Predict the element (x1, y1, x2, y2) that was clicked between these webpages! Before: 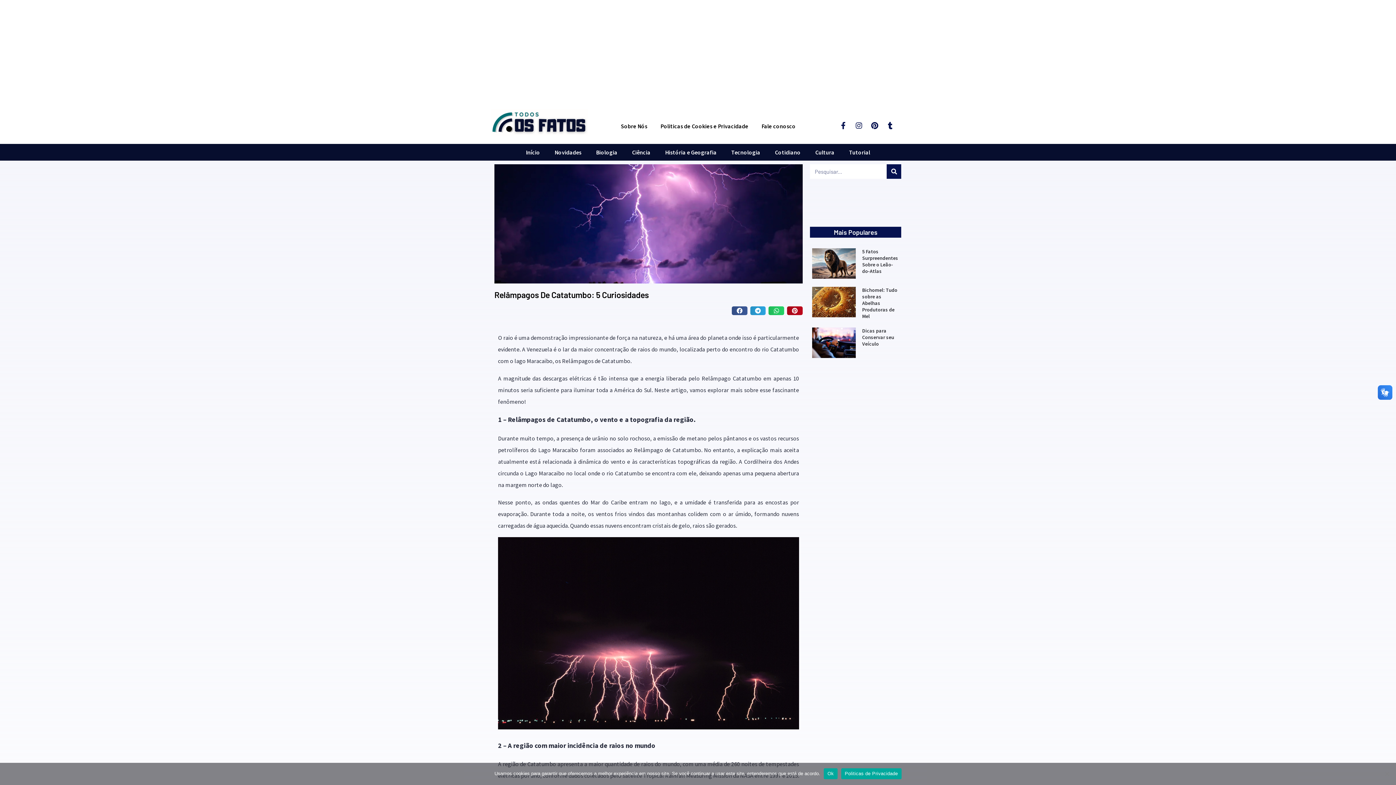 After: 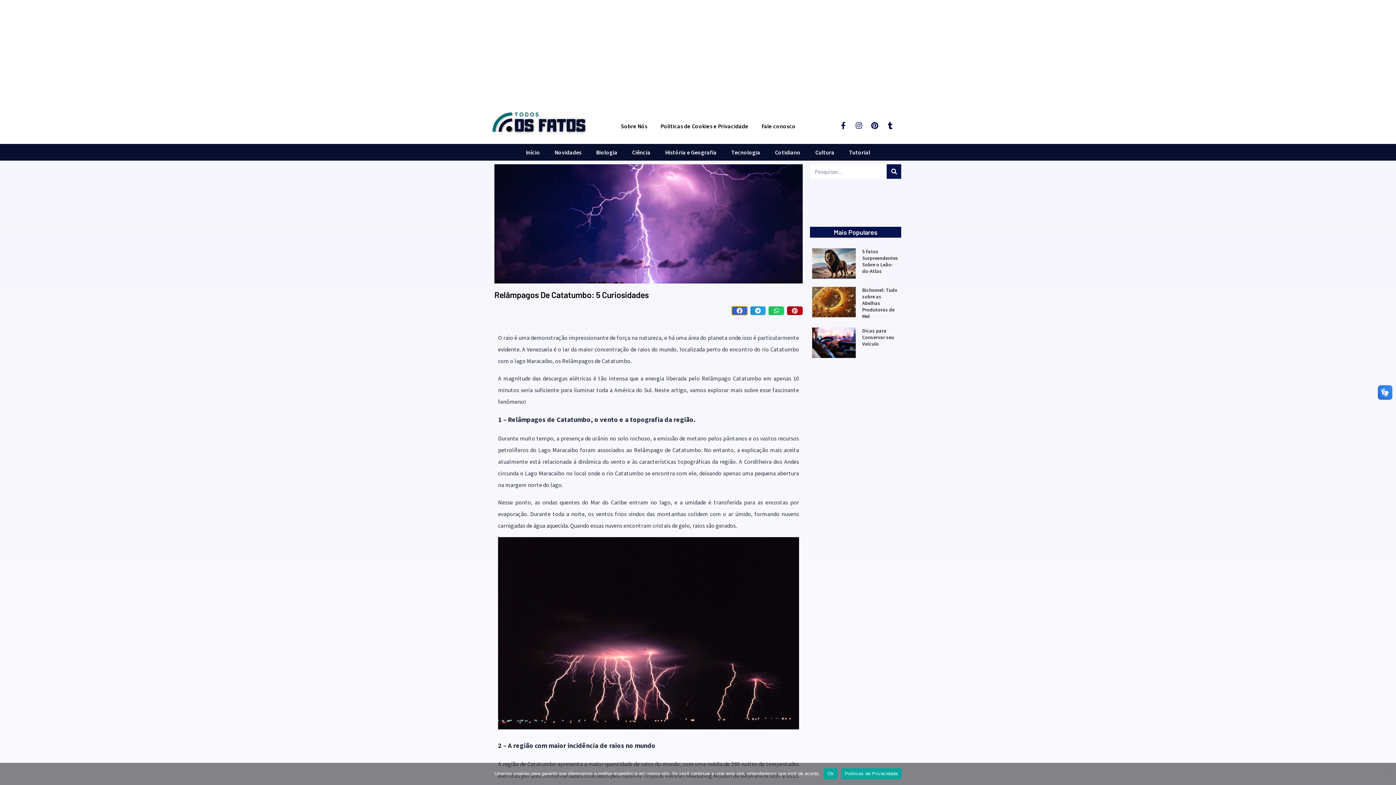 Action: bbox: (731, 306, 747, 315) label: Compartilhar no facebook